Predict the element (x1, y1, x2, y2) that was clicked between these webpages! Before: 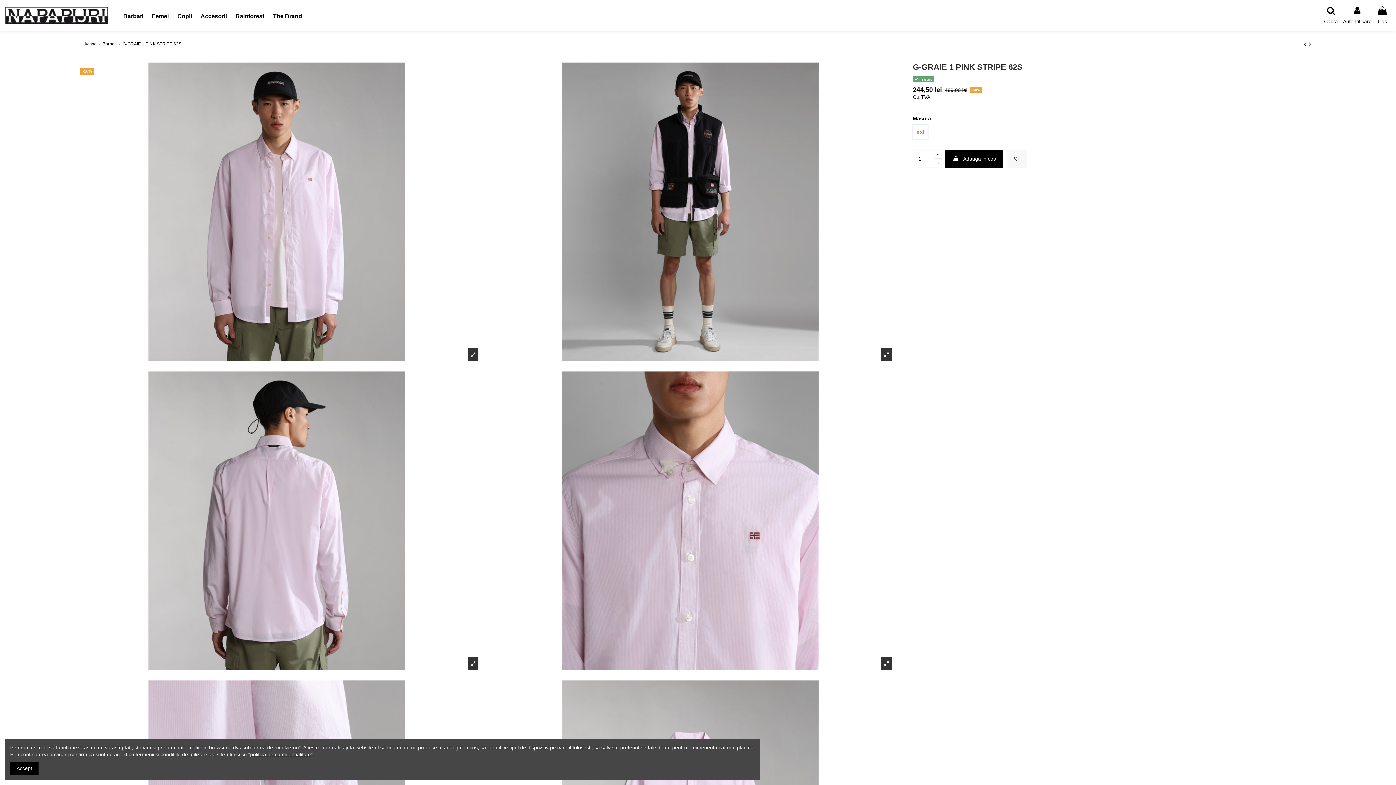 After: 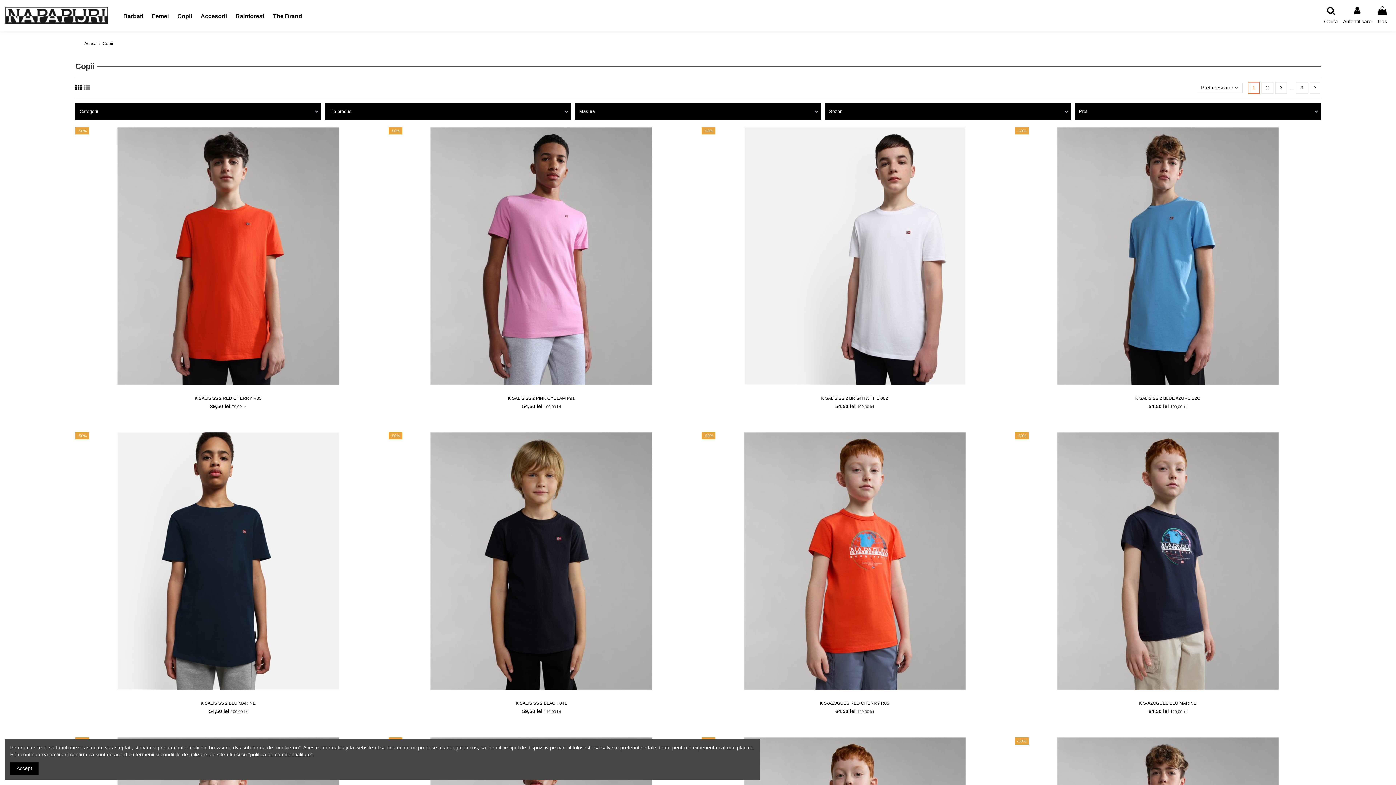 Action: label: Copii bbox: (173, 8, 196, 24)